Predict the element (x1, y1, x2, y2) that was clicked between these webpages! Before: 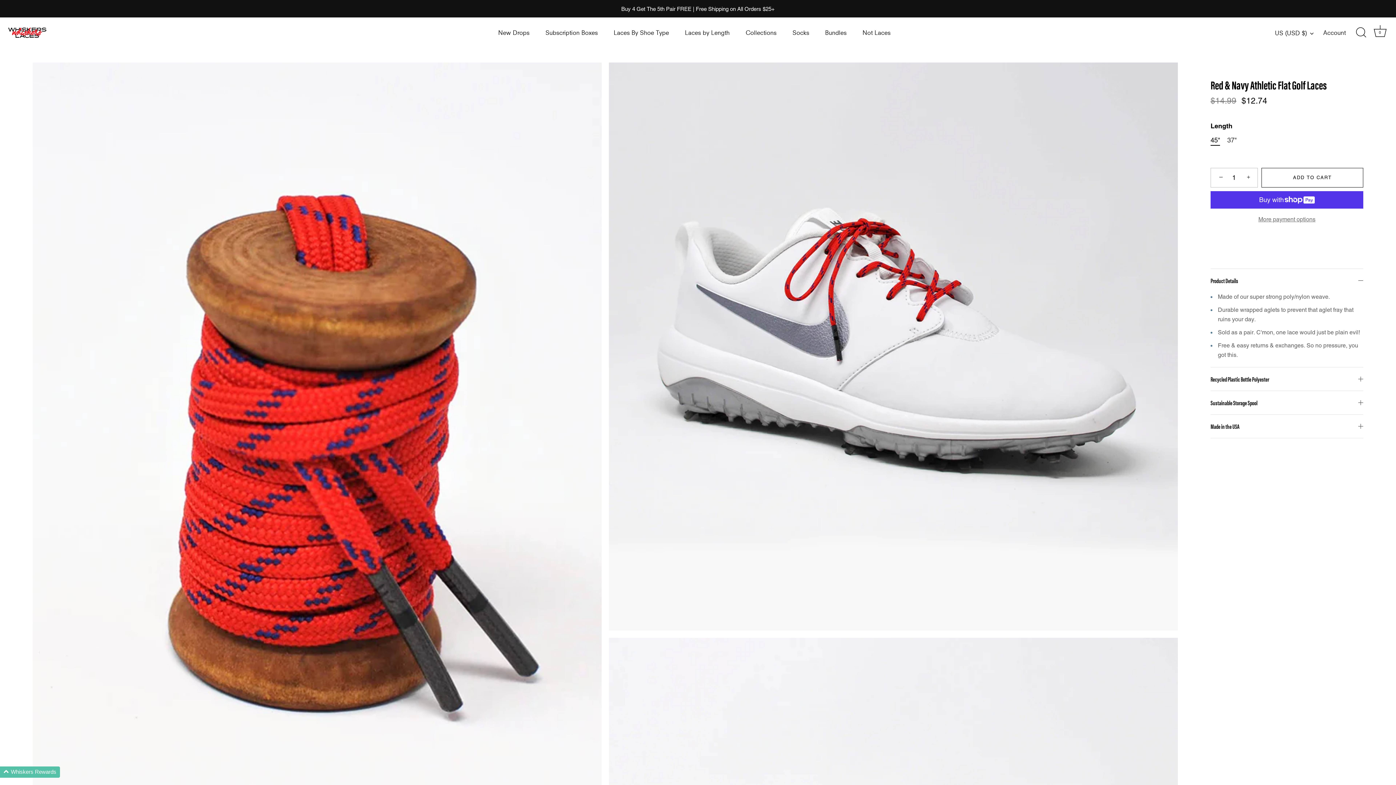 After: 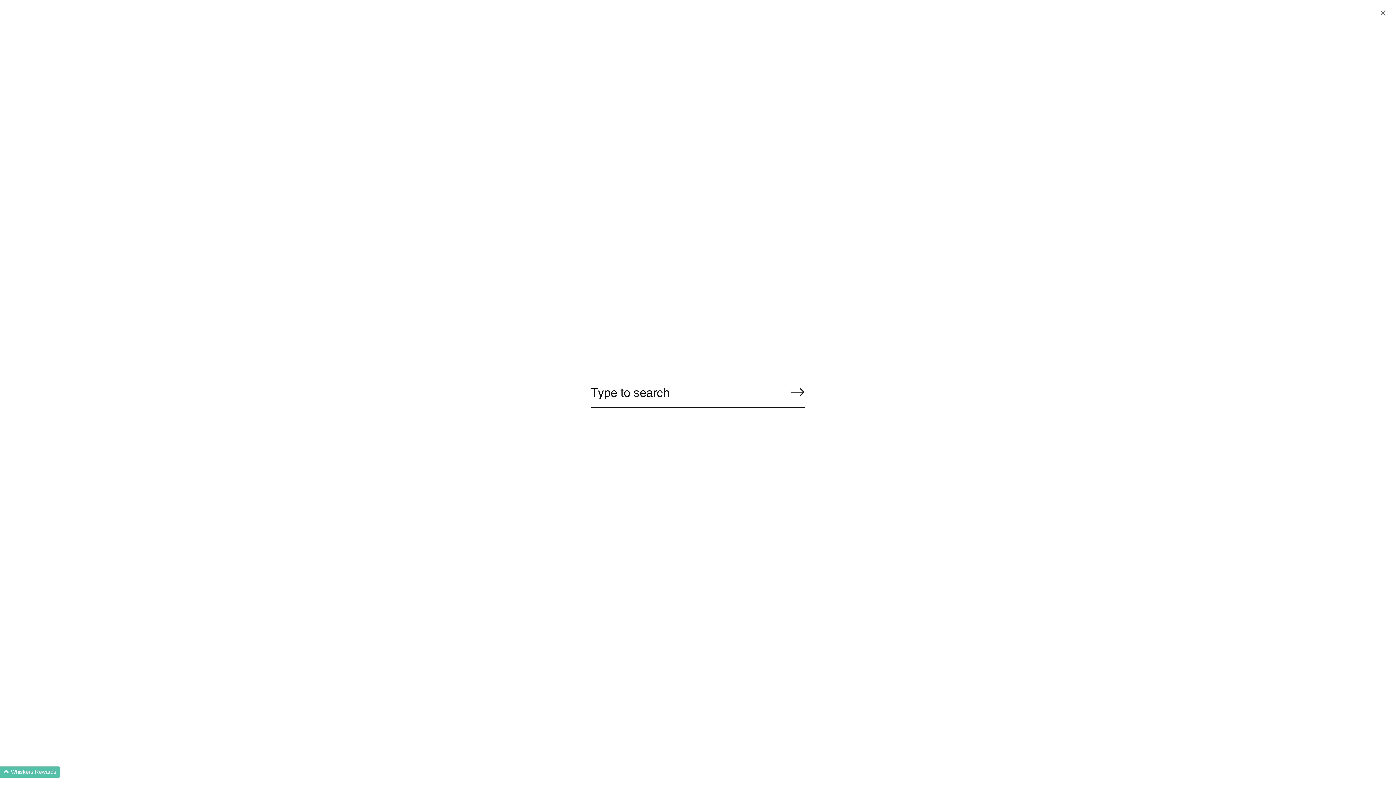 Action: bbox: (1353, 24, 1369, 40) label: Search